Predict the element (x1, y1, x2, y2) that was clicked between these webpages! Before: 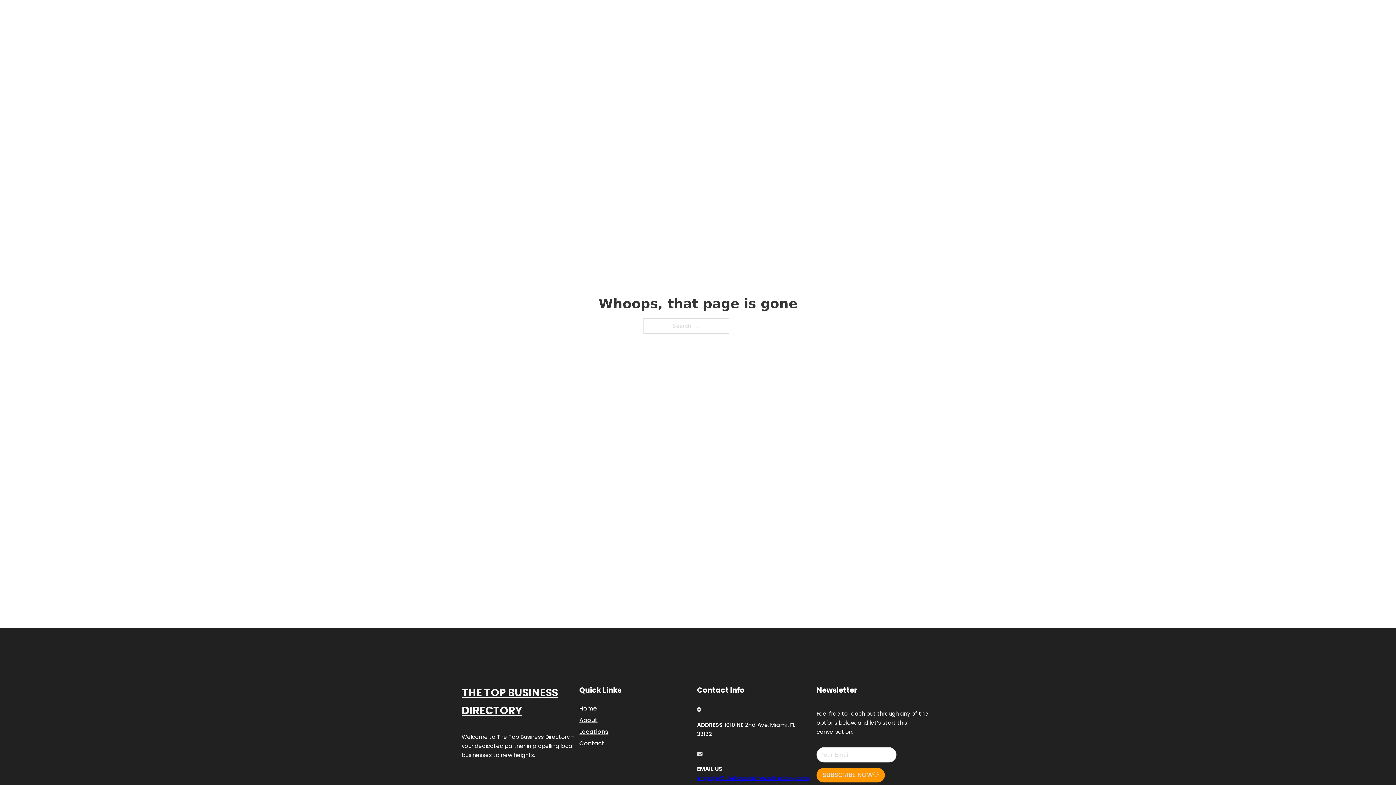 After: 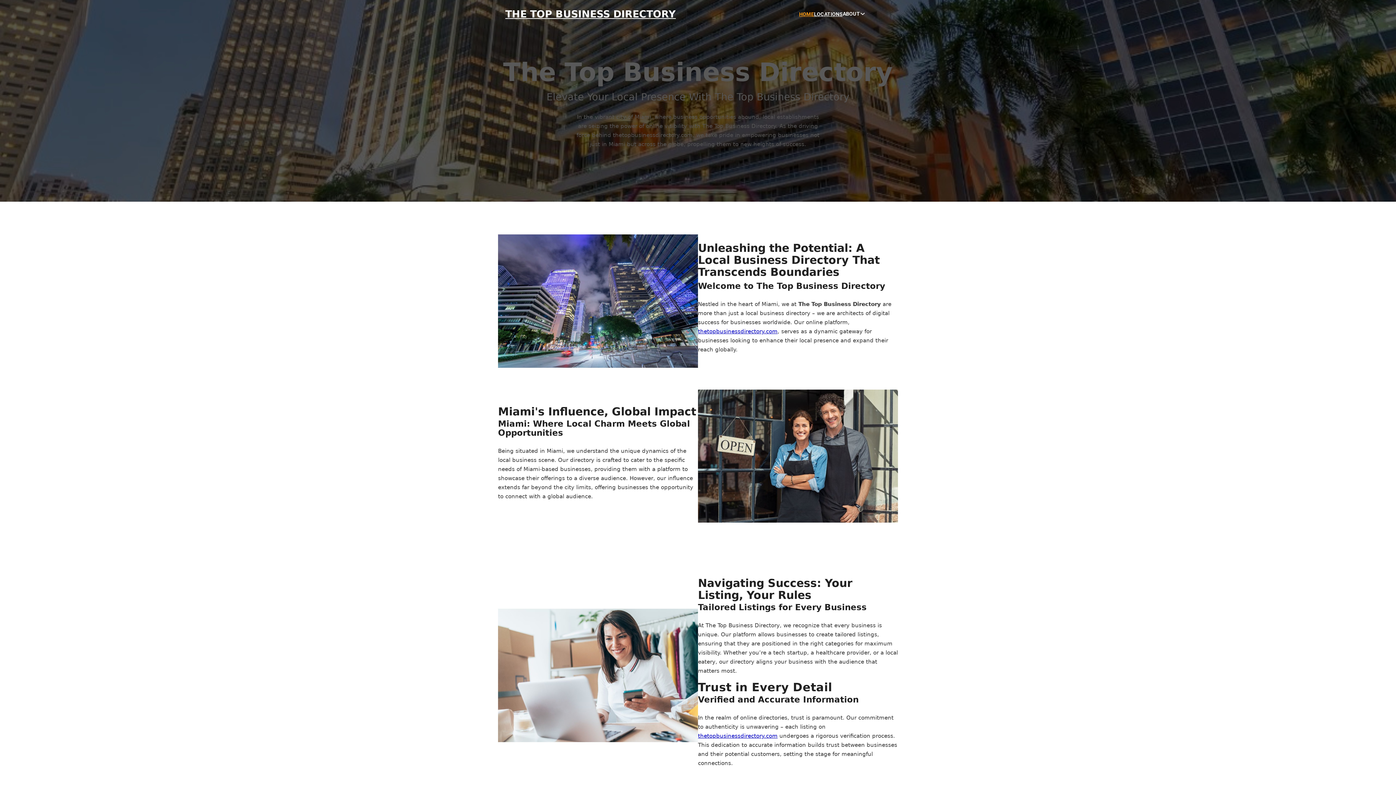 Action: bbox: (799, 10, 814, 18) label: HOME